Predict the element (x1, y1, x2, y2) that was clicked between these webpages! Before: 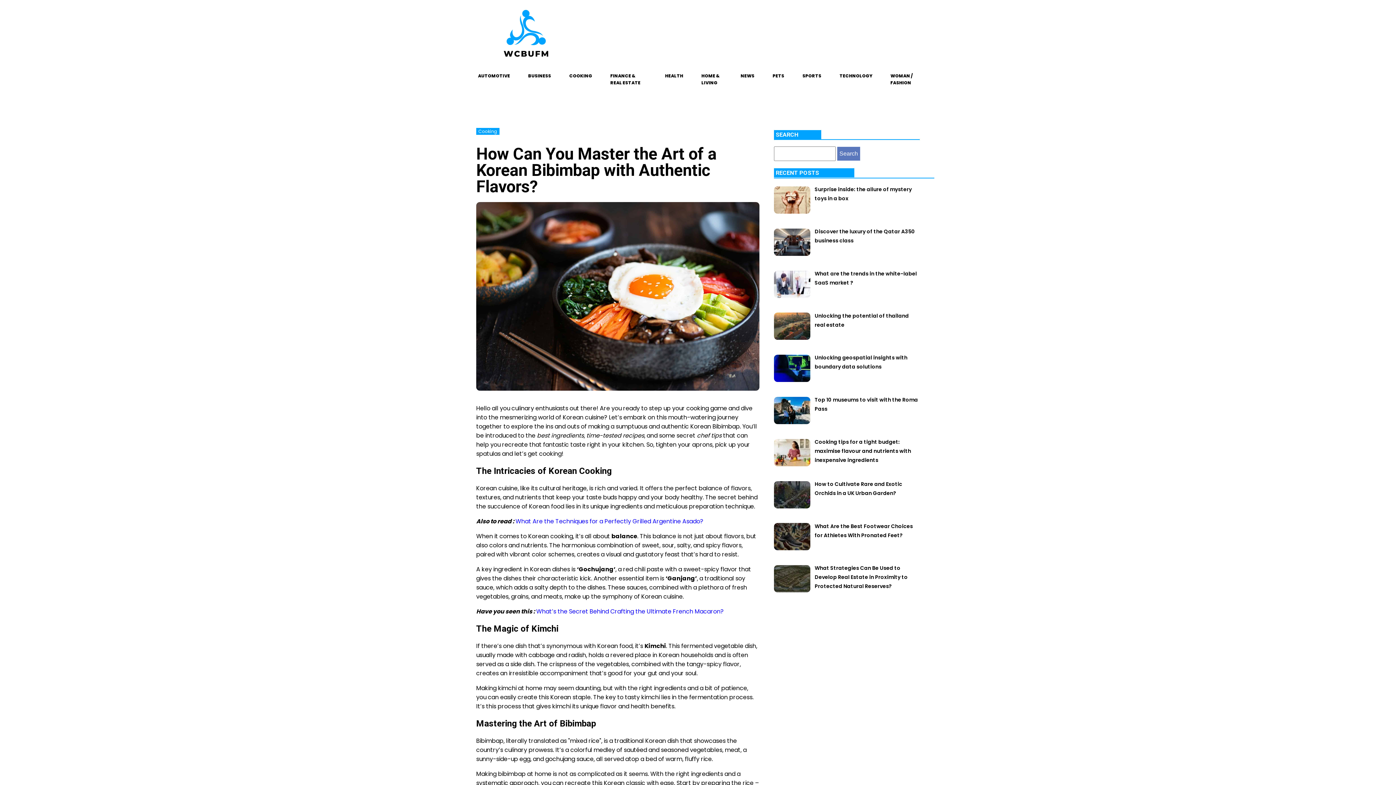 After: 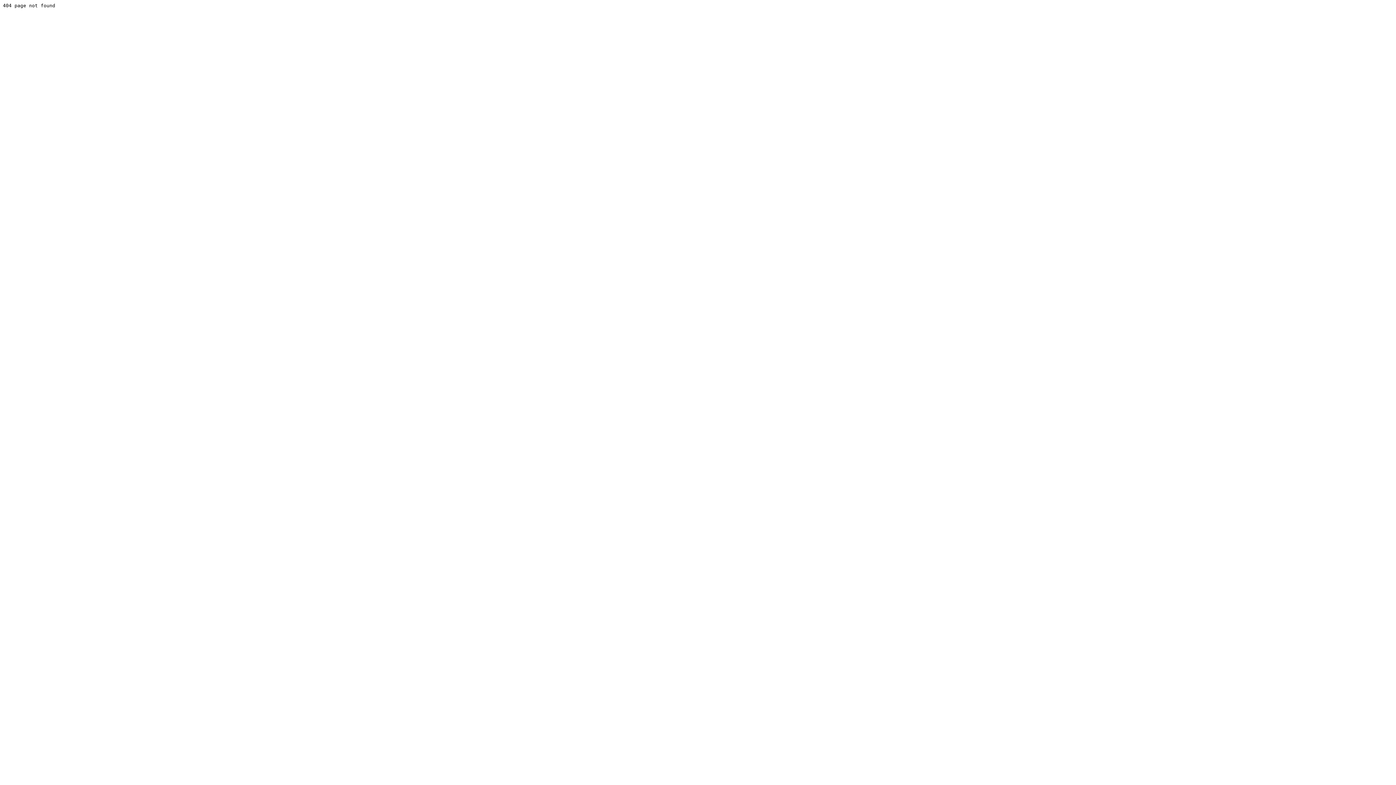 Action: label: SPORTS bbox: (793, 65, 830, 86)